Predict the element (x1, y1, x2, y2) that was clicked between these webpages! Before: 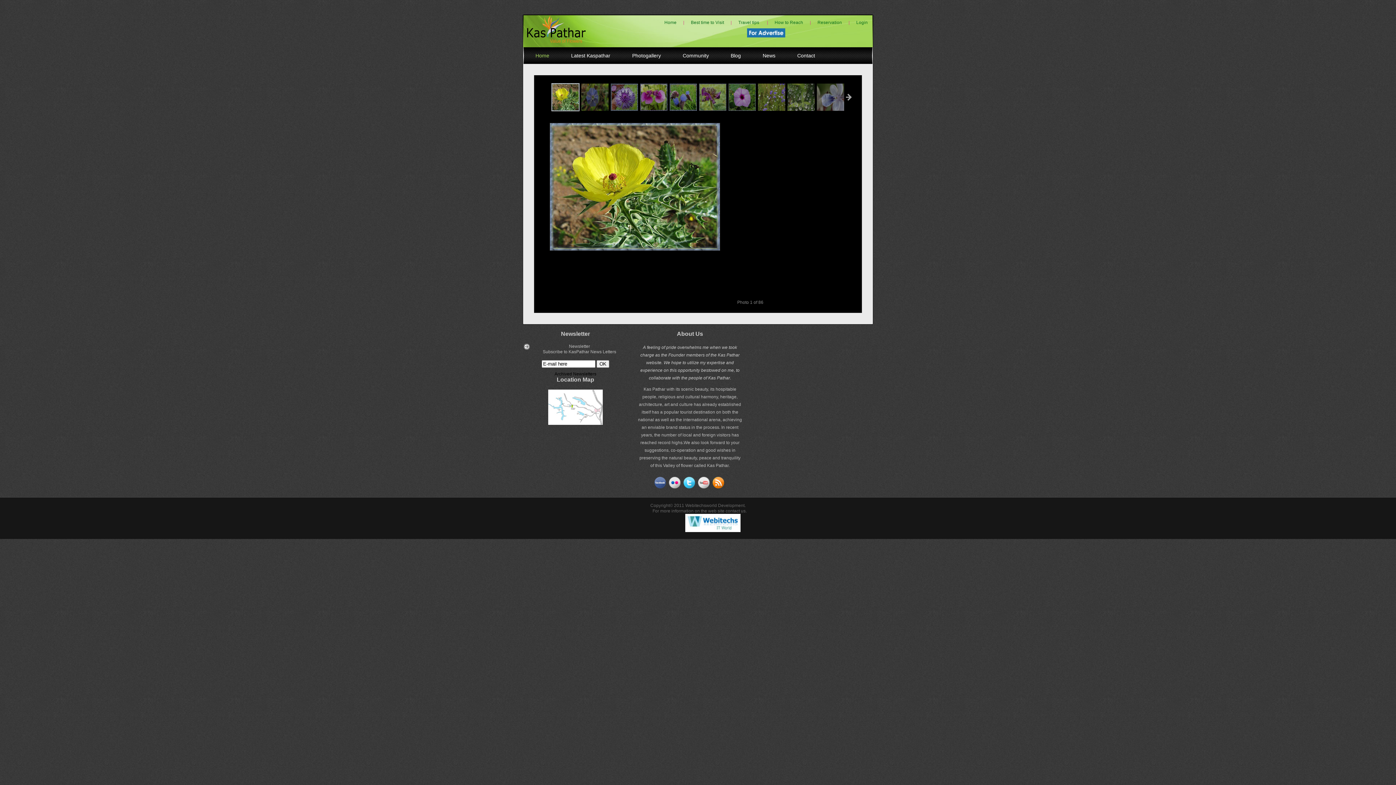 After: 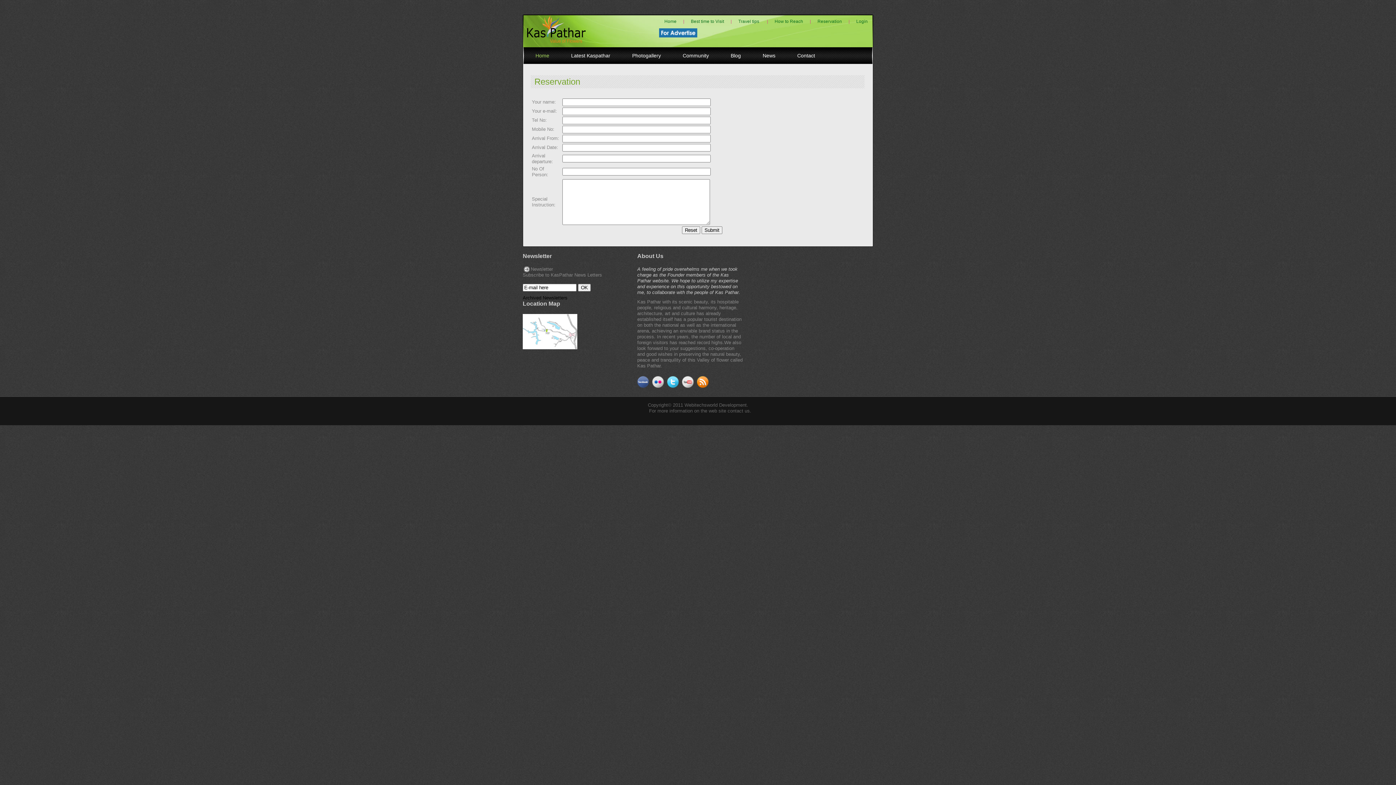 Action: label: Reservation bbox: (812, 14, 847, 29)